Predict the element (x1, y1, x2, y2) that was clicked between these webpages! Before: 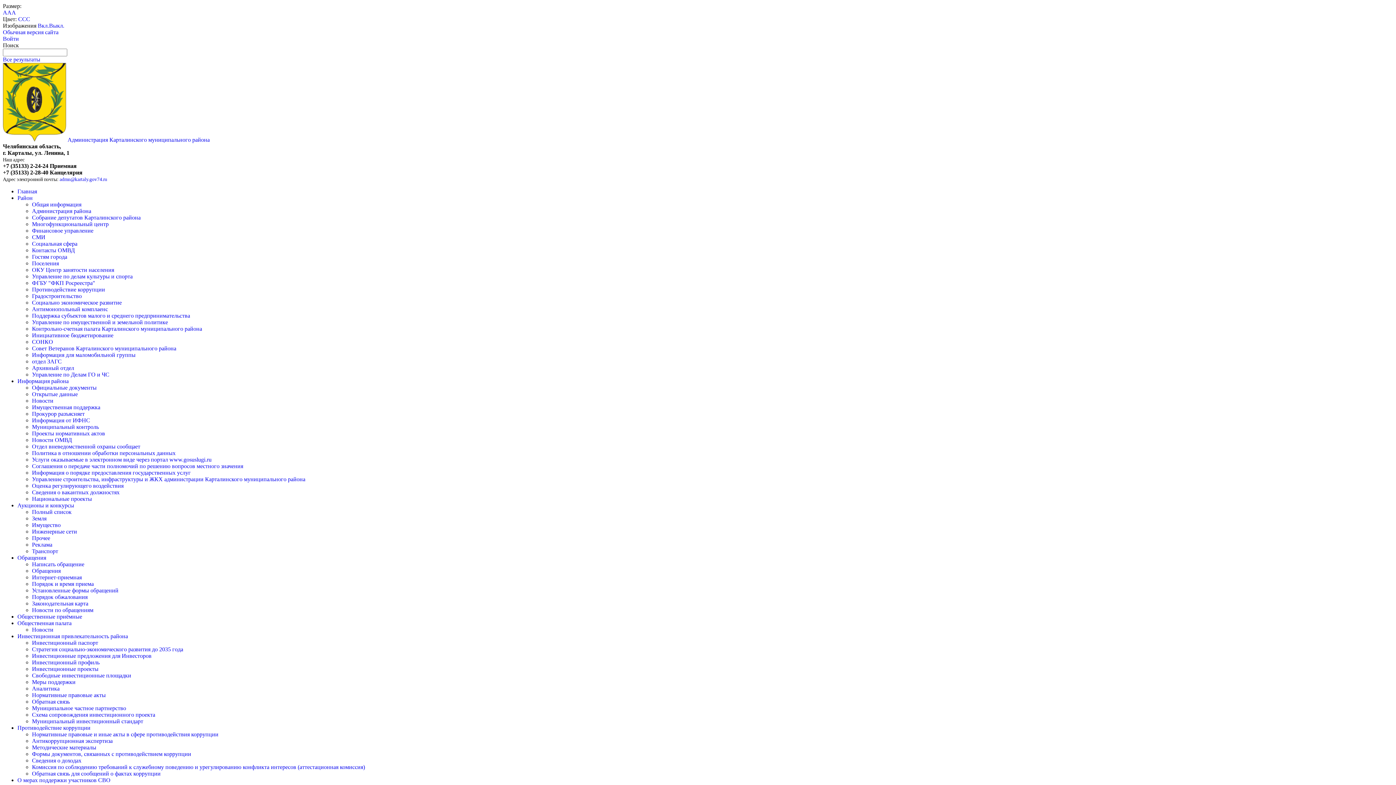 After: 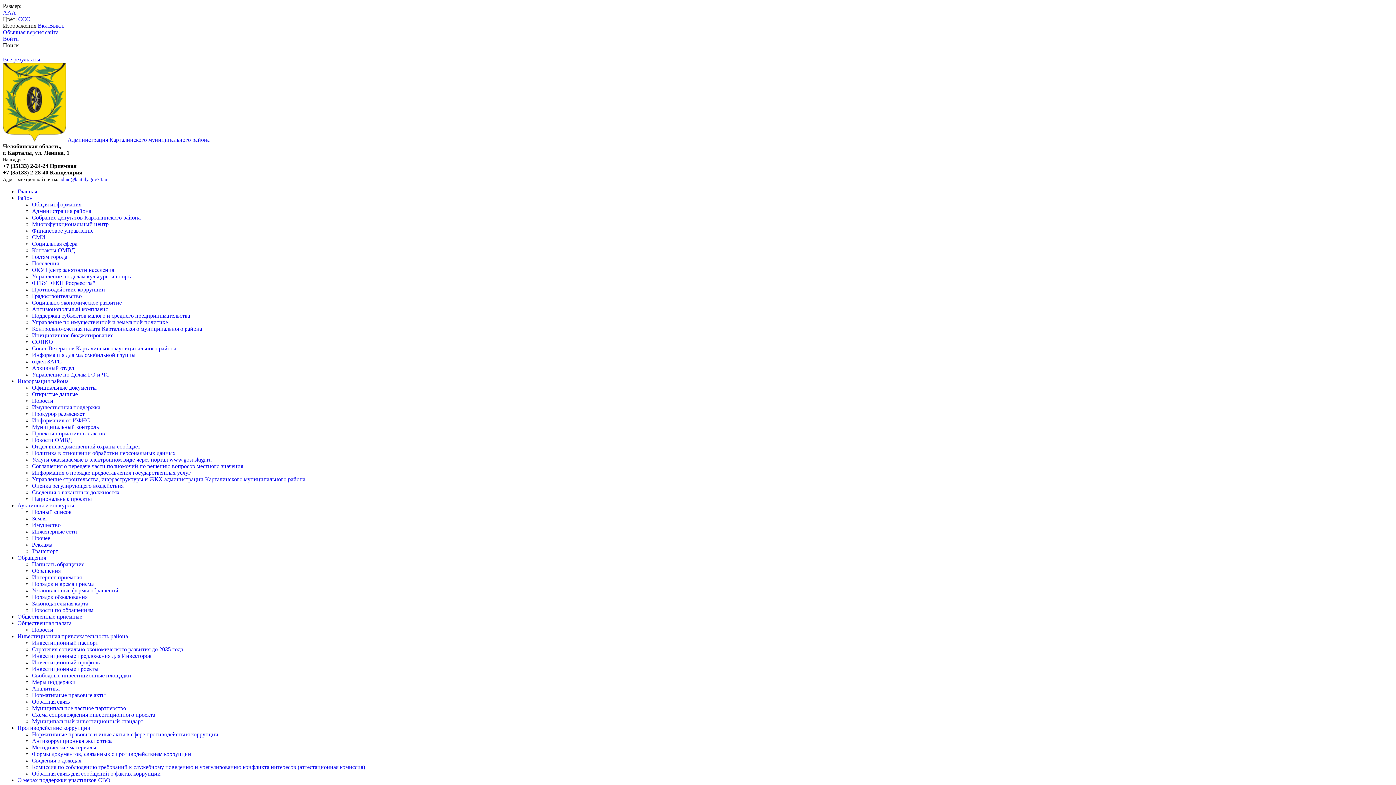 Action: bbox: (26, 16, 30, 22) label: C